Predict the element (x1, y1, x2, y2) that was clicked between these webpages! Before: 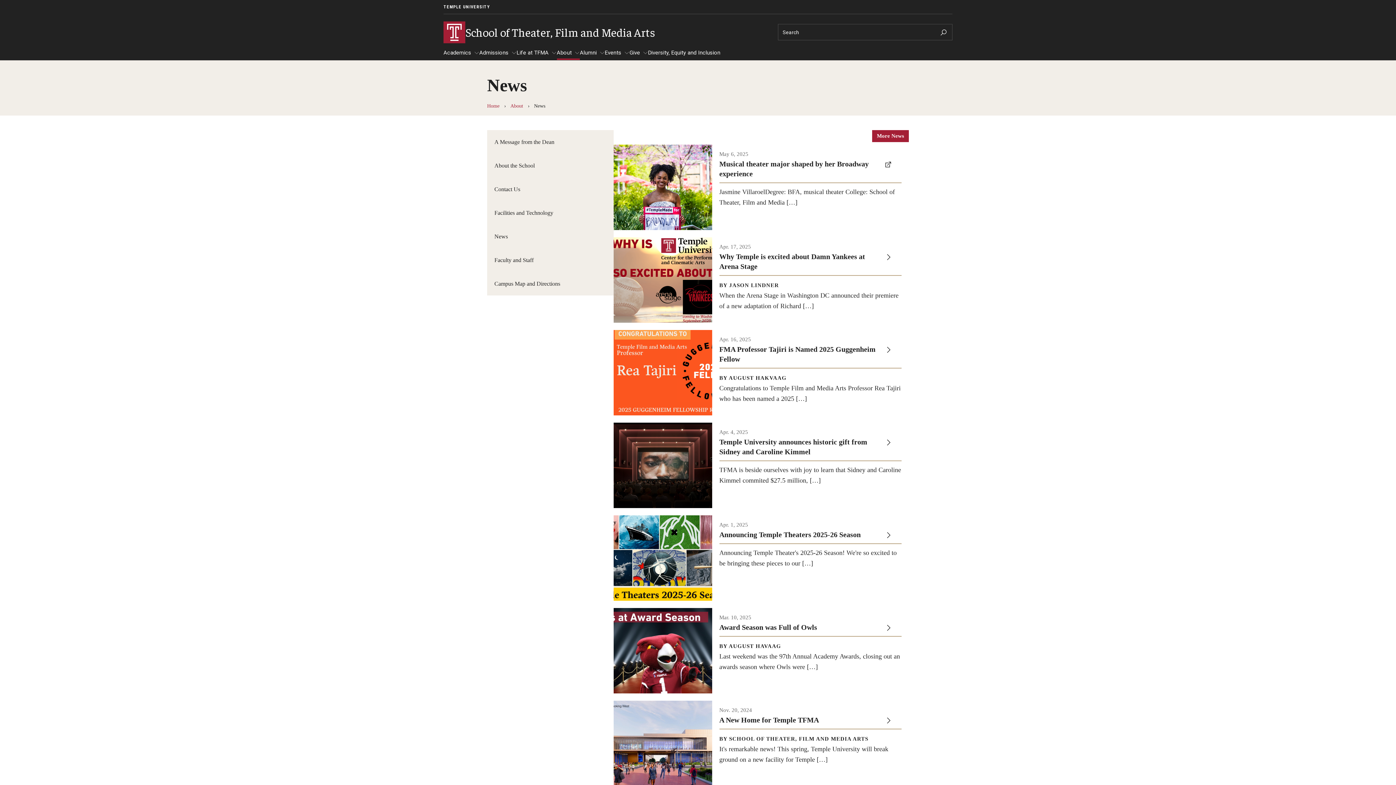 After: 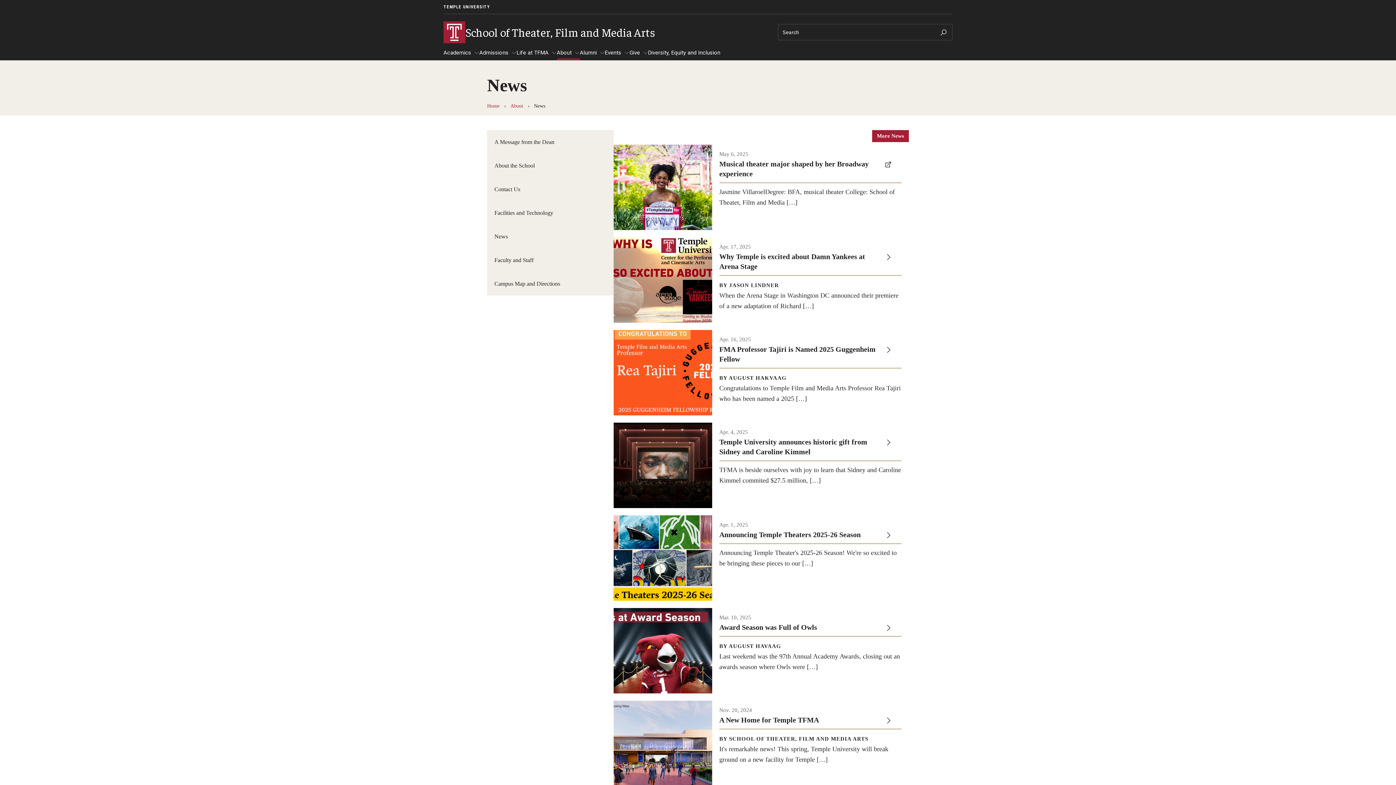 Action: label: More News bbox: (872, 130, 909, 142)